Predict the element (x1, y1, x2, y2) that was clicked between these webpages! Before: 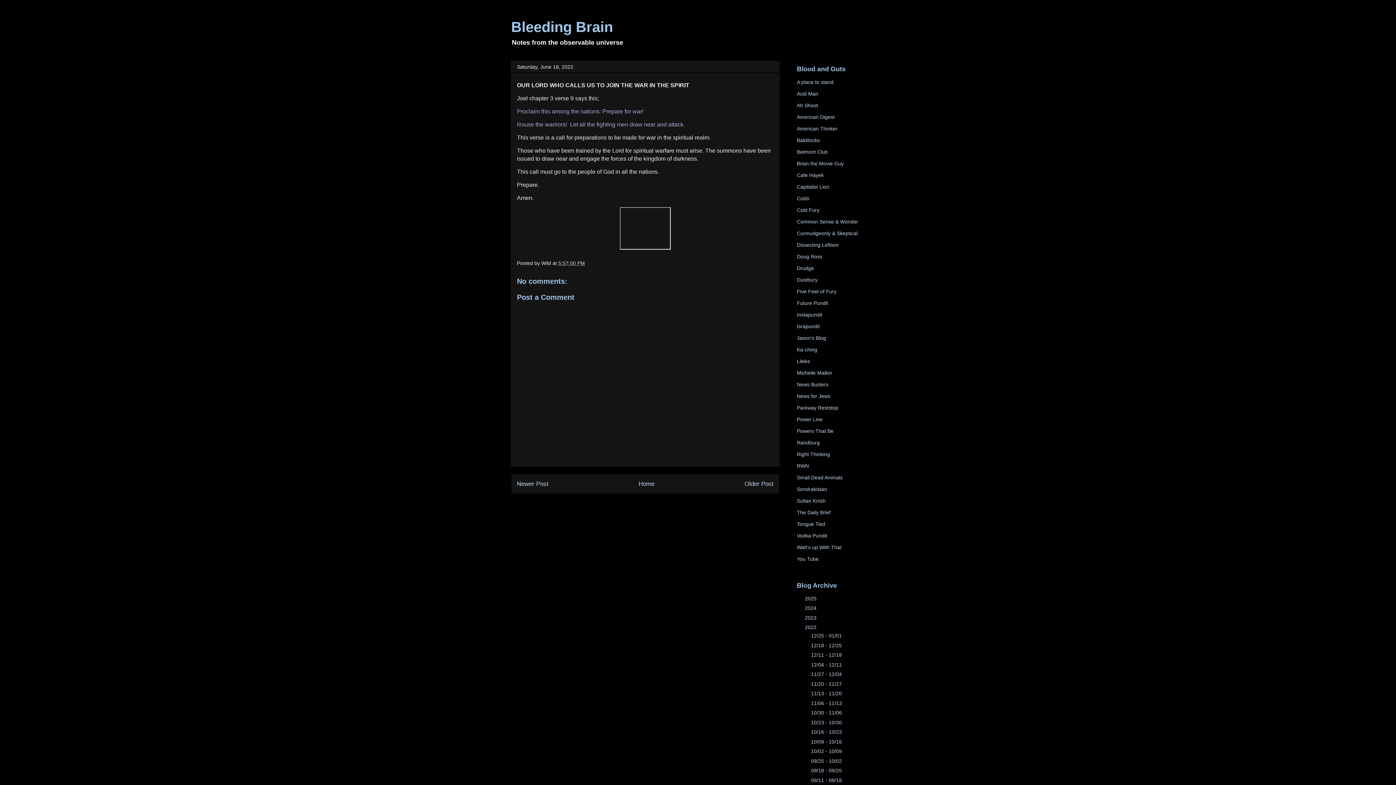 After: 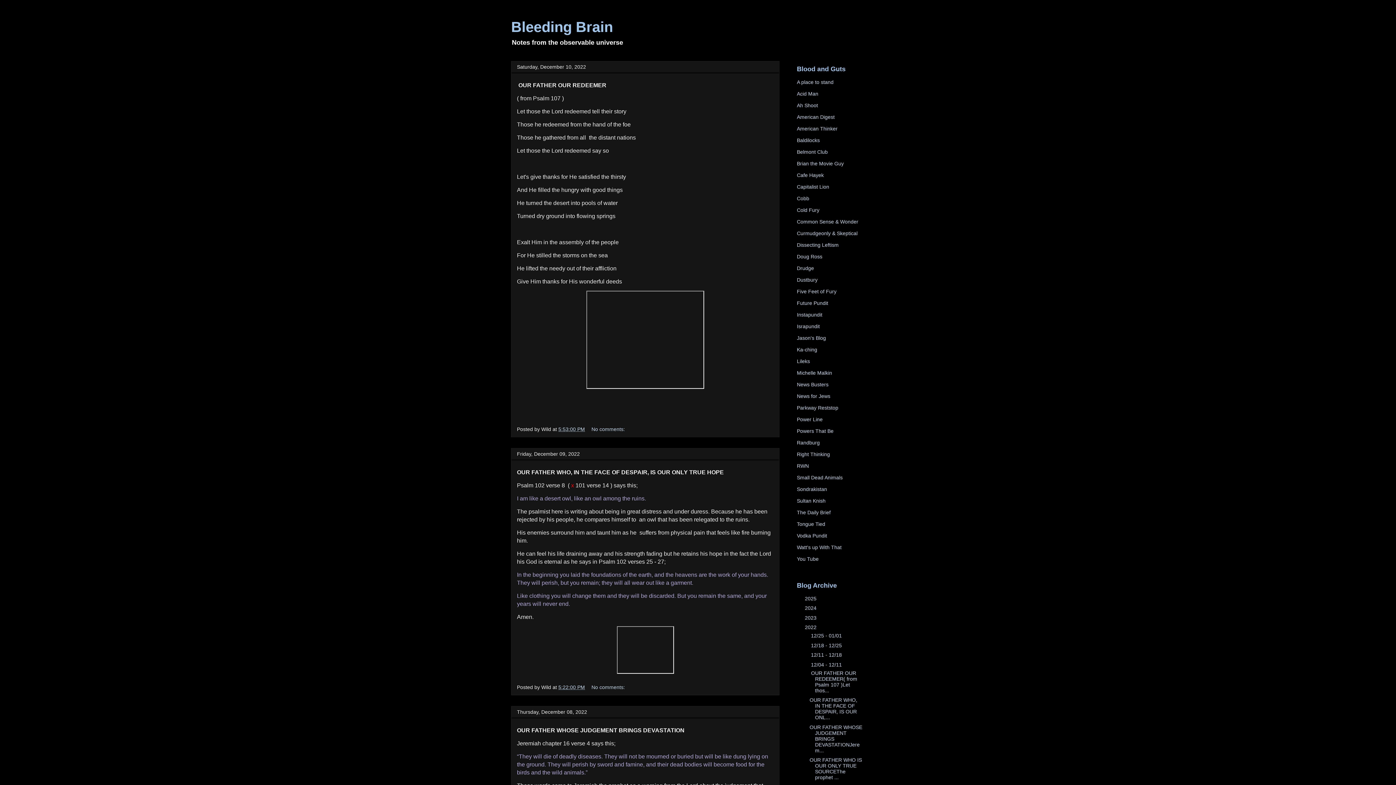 Action: bbox: (811, 662, 843, 667) label: 12/04 - 12/11 